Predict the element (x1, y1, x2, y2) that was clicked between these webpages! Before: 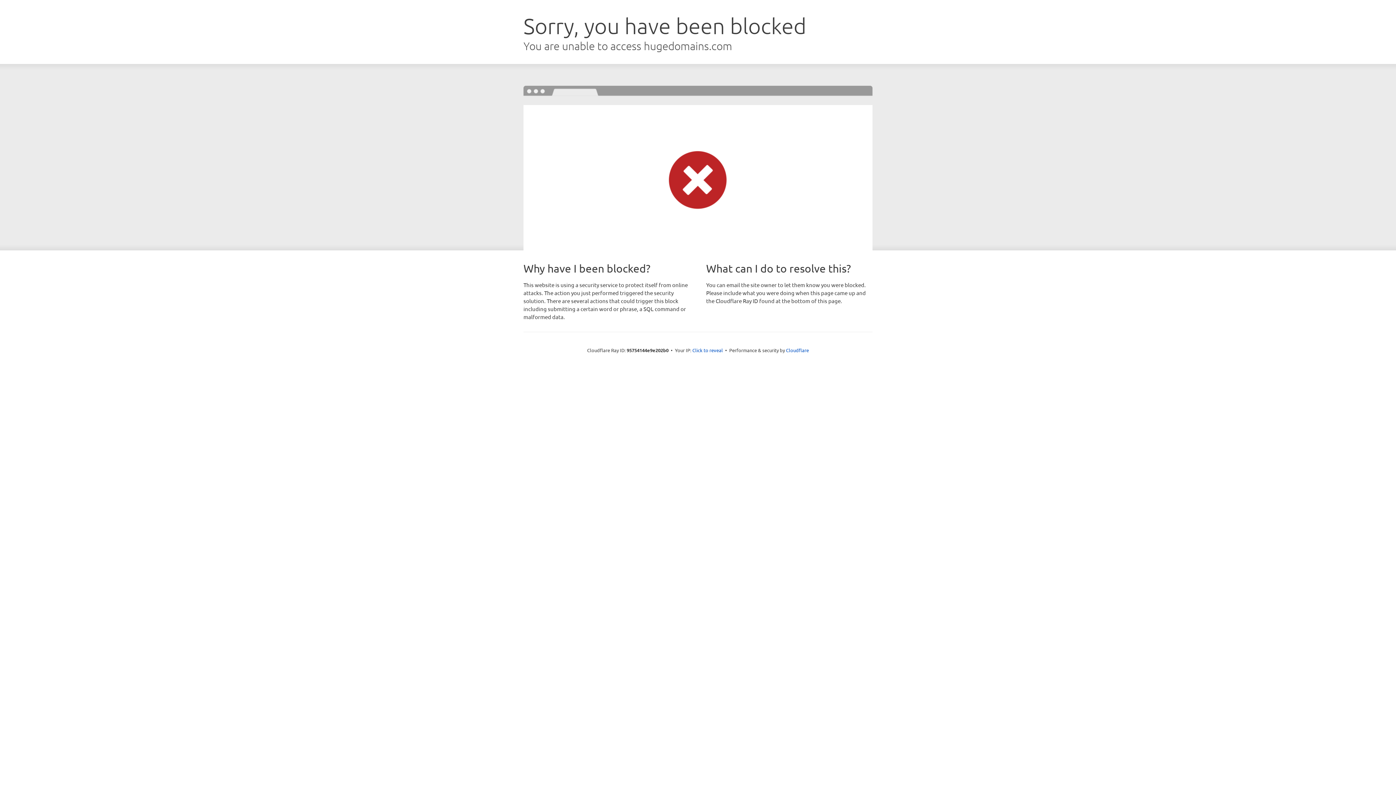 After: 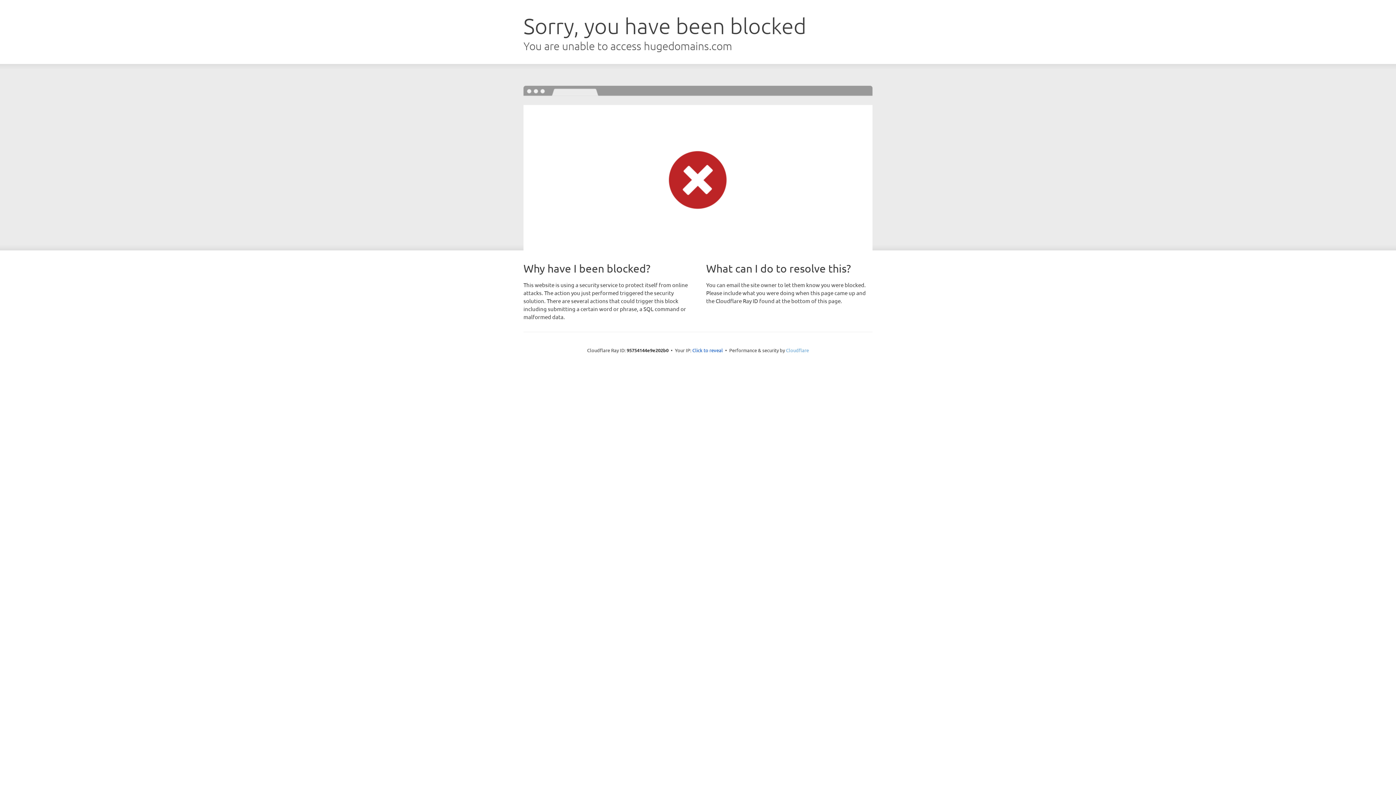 Action: label: Cloudflare bbox: (786, 347, 809, 353)